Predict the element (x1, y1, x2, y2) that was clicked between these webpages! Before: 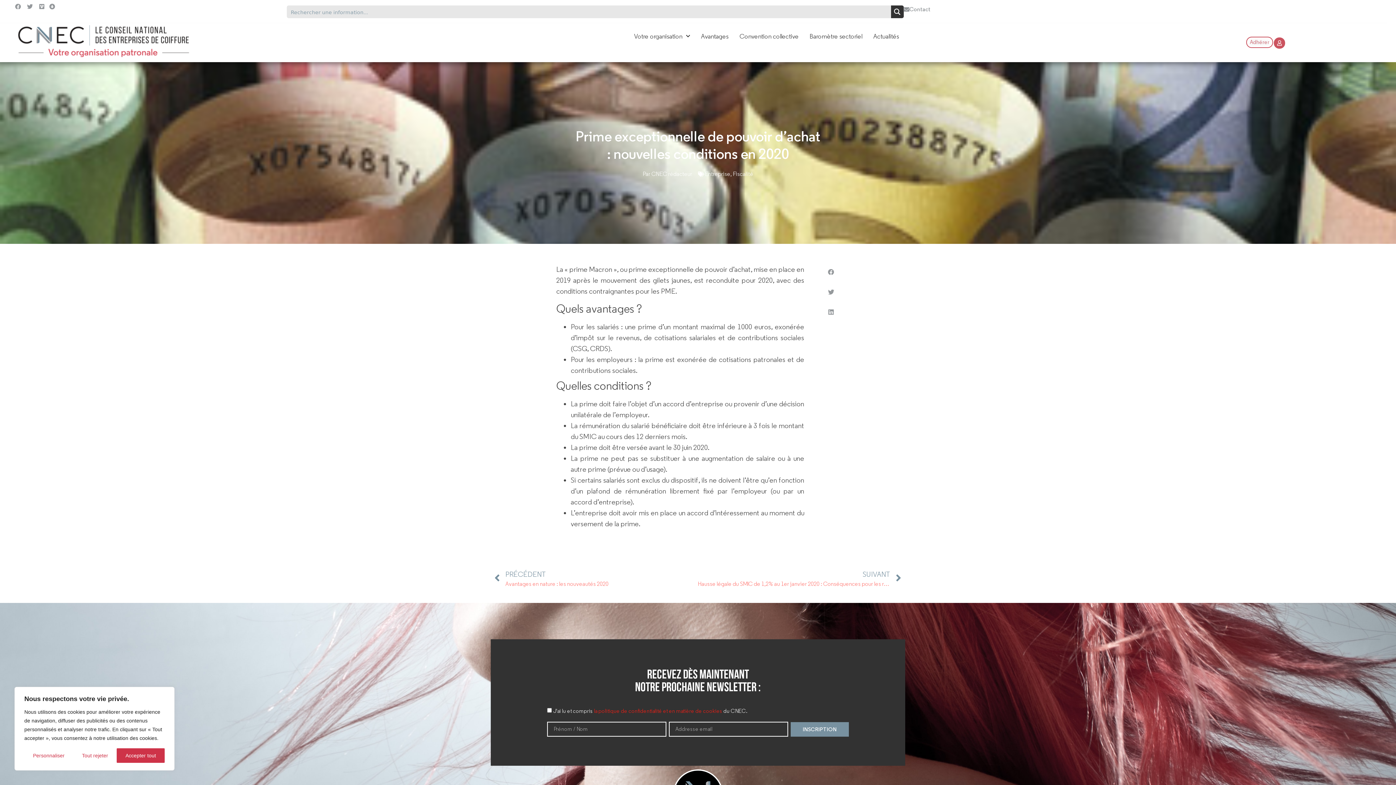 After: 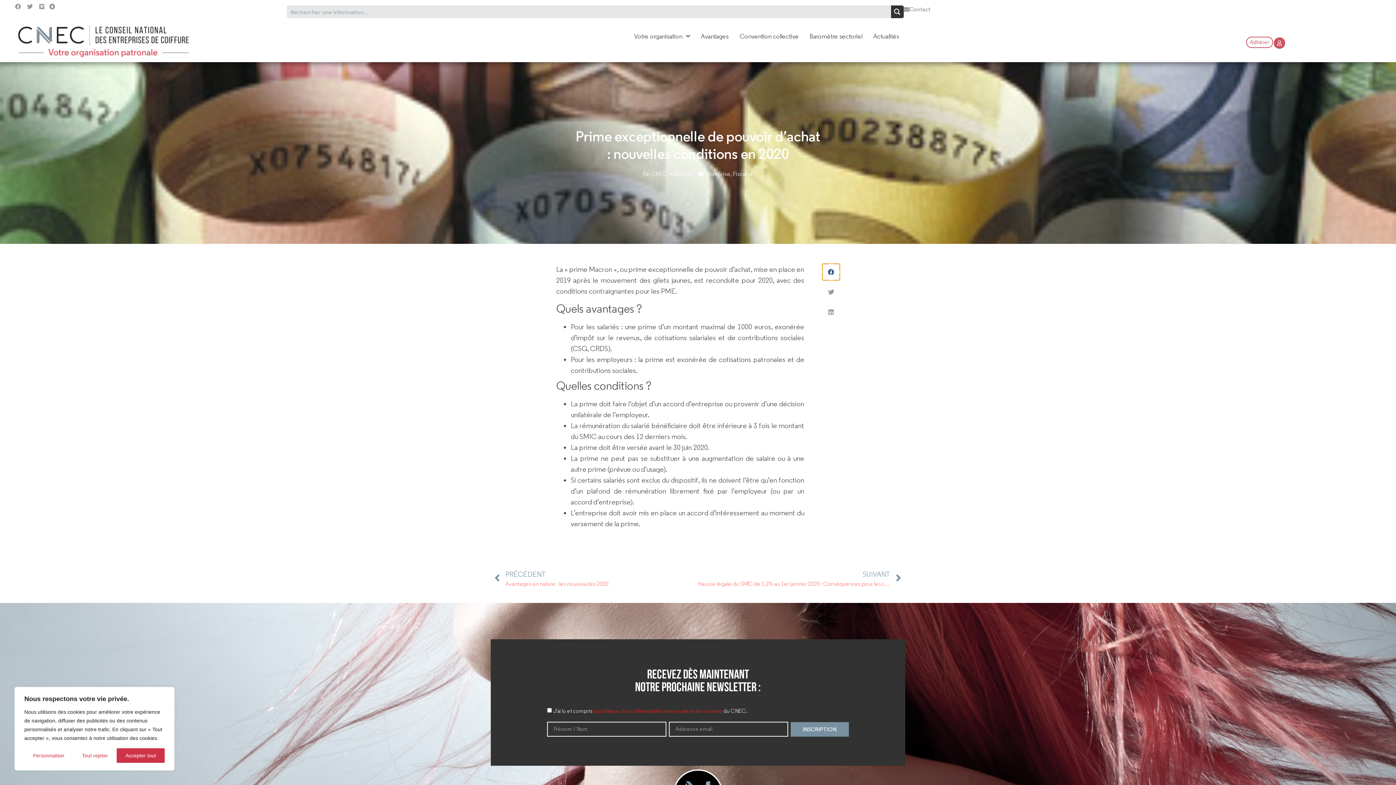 Action: bbox: (822, 264, 840, 280) label: Partager sur facebook